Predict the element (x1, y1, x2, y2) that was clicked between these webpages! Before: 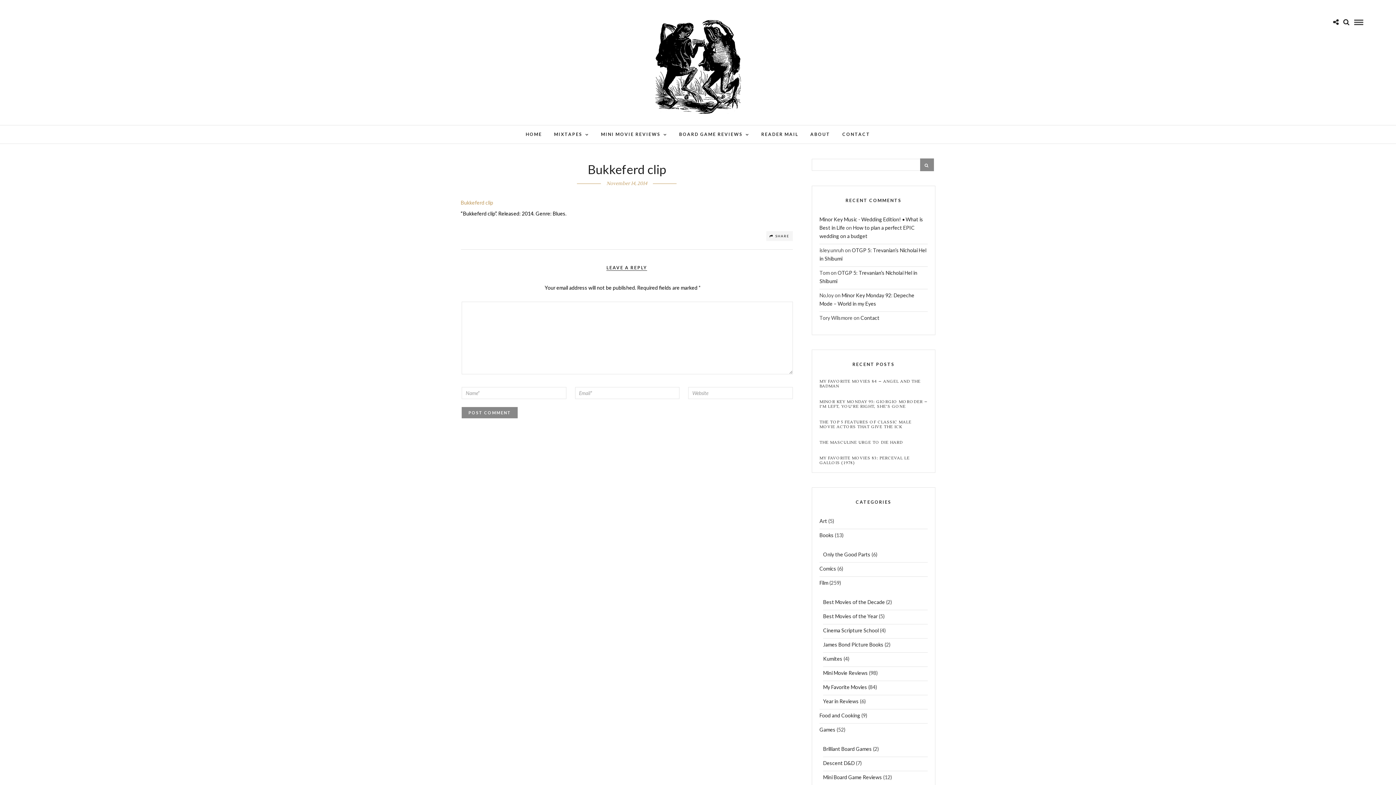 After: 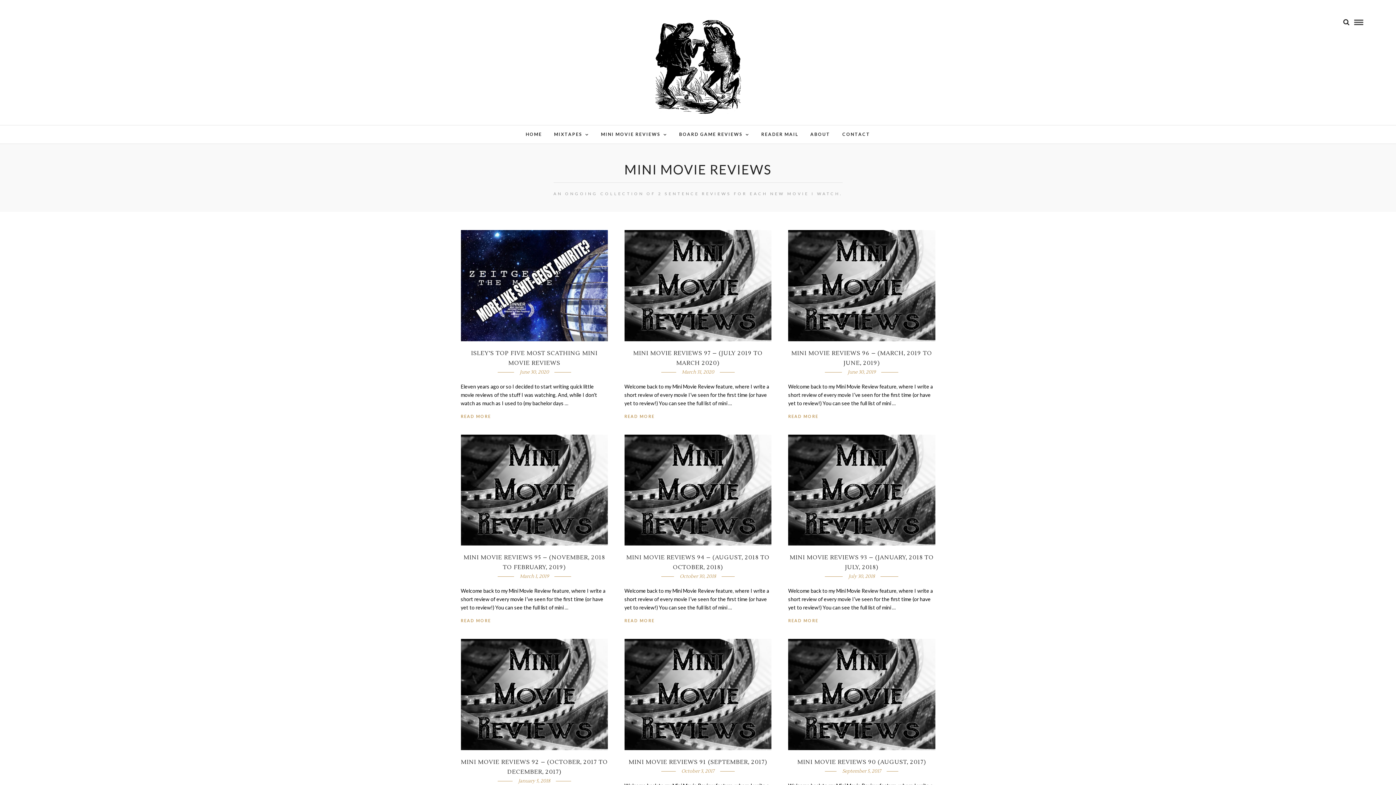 Action: label: Mini Movie Reviews bbox: (823, 668, 868, 680)